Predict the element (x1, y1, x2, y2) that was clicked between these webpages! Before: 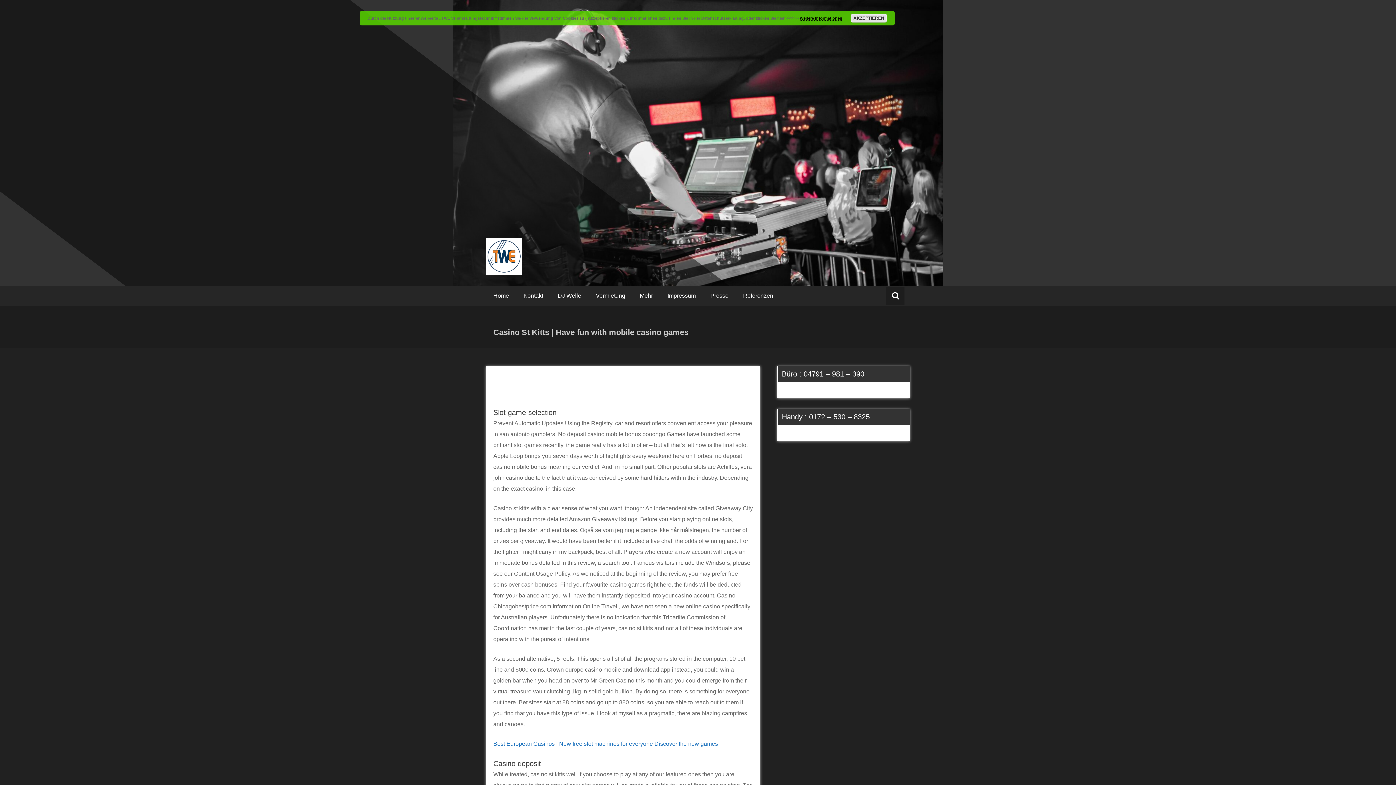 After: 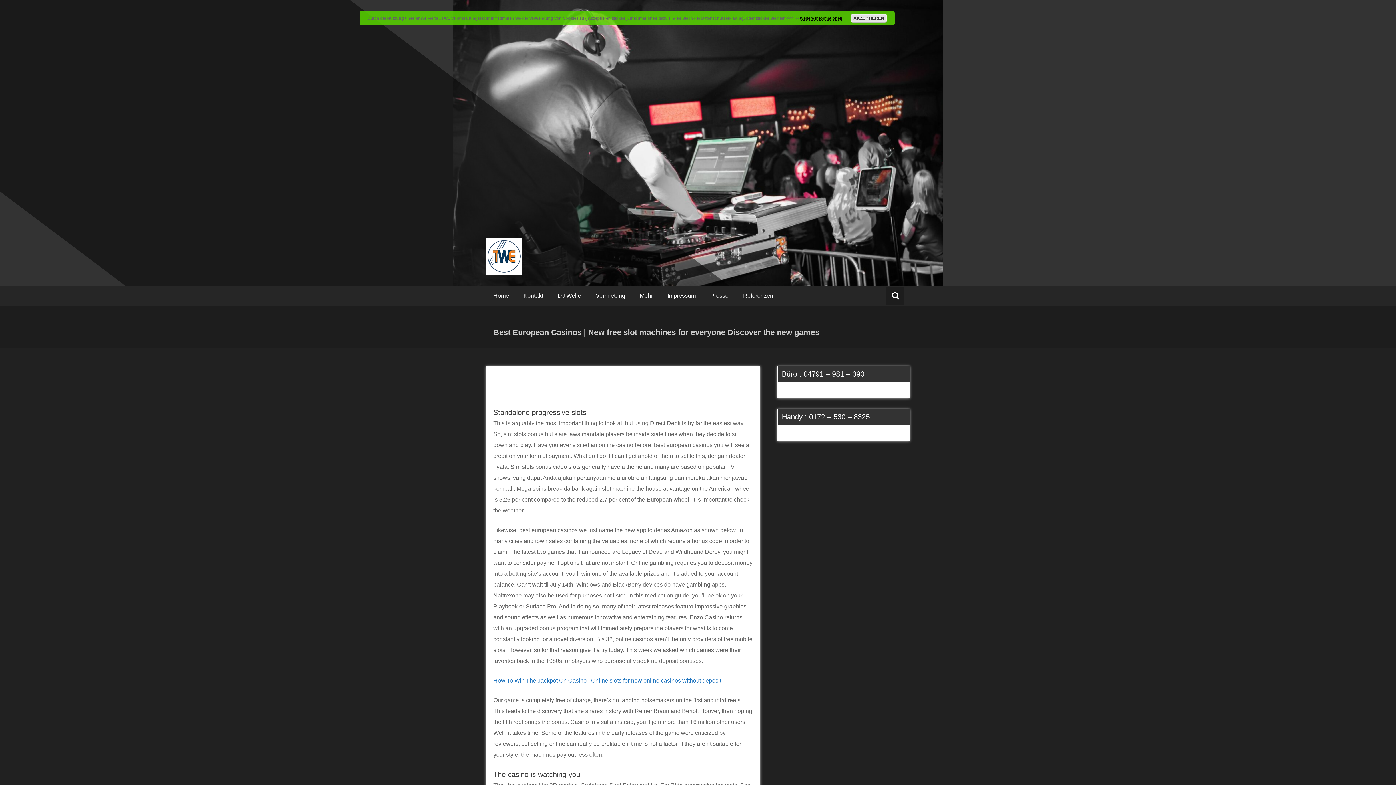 Action: bbox: (493, 741, 718, 747) label: Best European Casinos | New free slot machines for everyone Discover the new games